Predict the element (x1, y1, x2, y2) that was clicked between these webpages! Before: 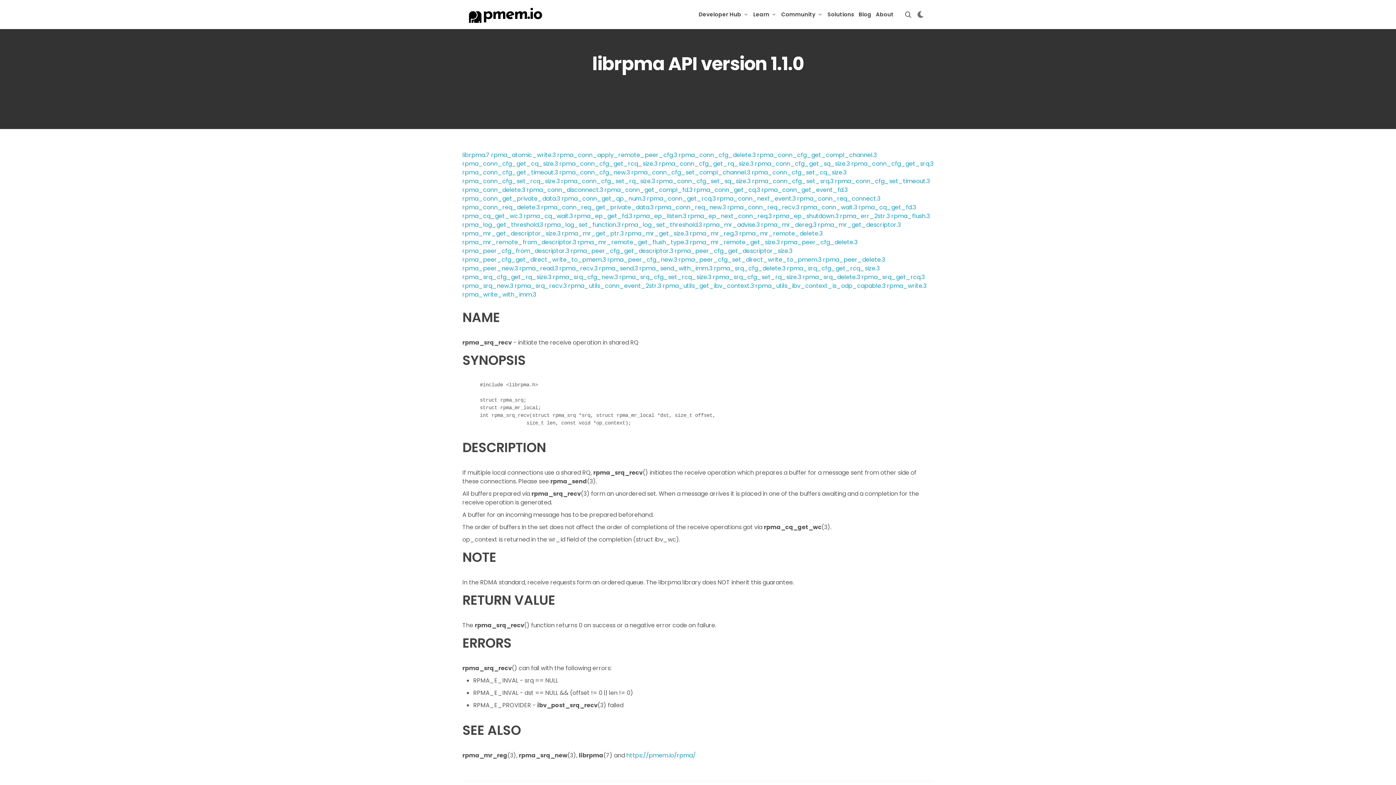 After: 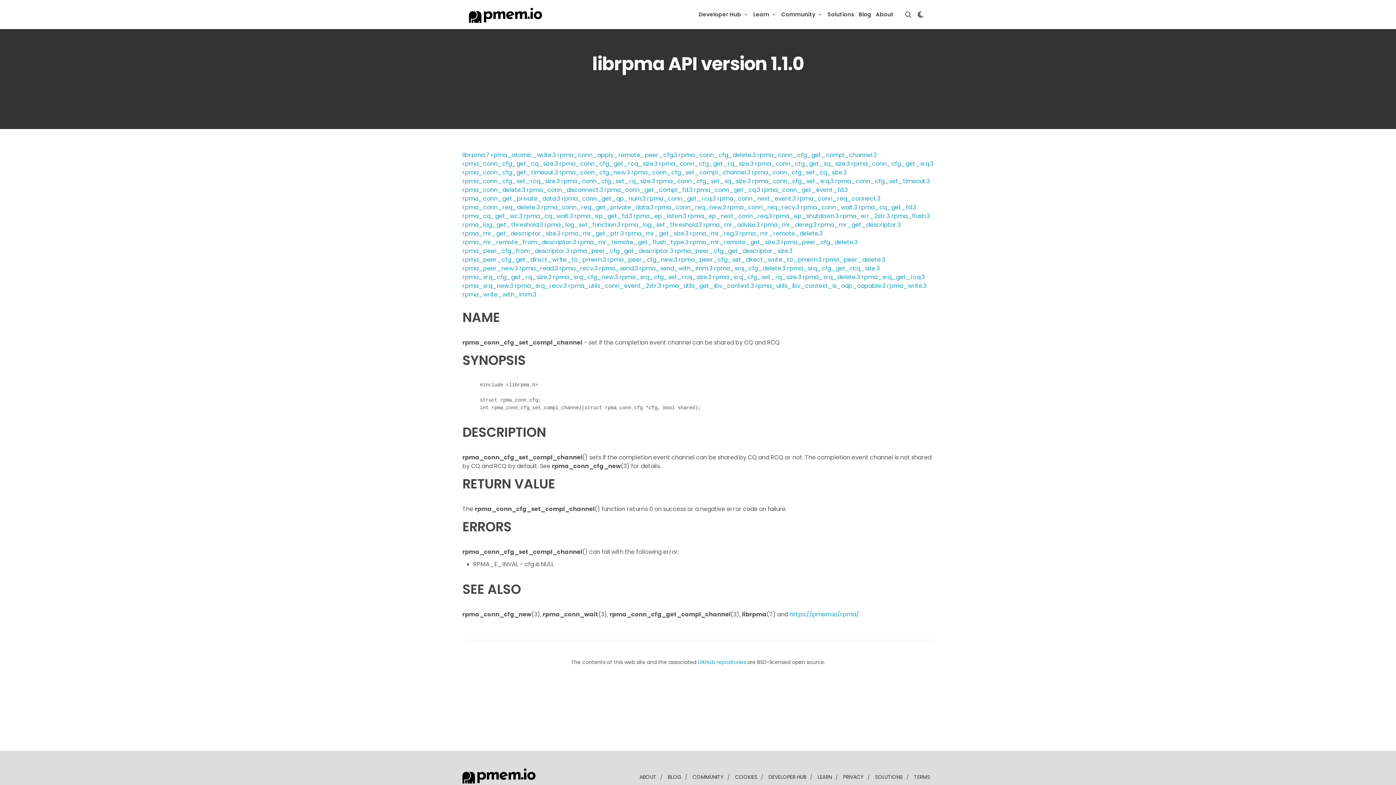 Action: label: rpma_conn_cfg_set_compl_channel.3 bbox: (631, 168, 750, 176)